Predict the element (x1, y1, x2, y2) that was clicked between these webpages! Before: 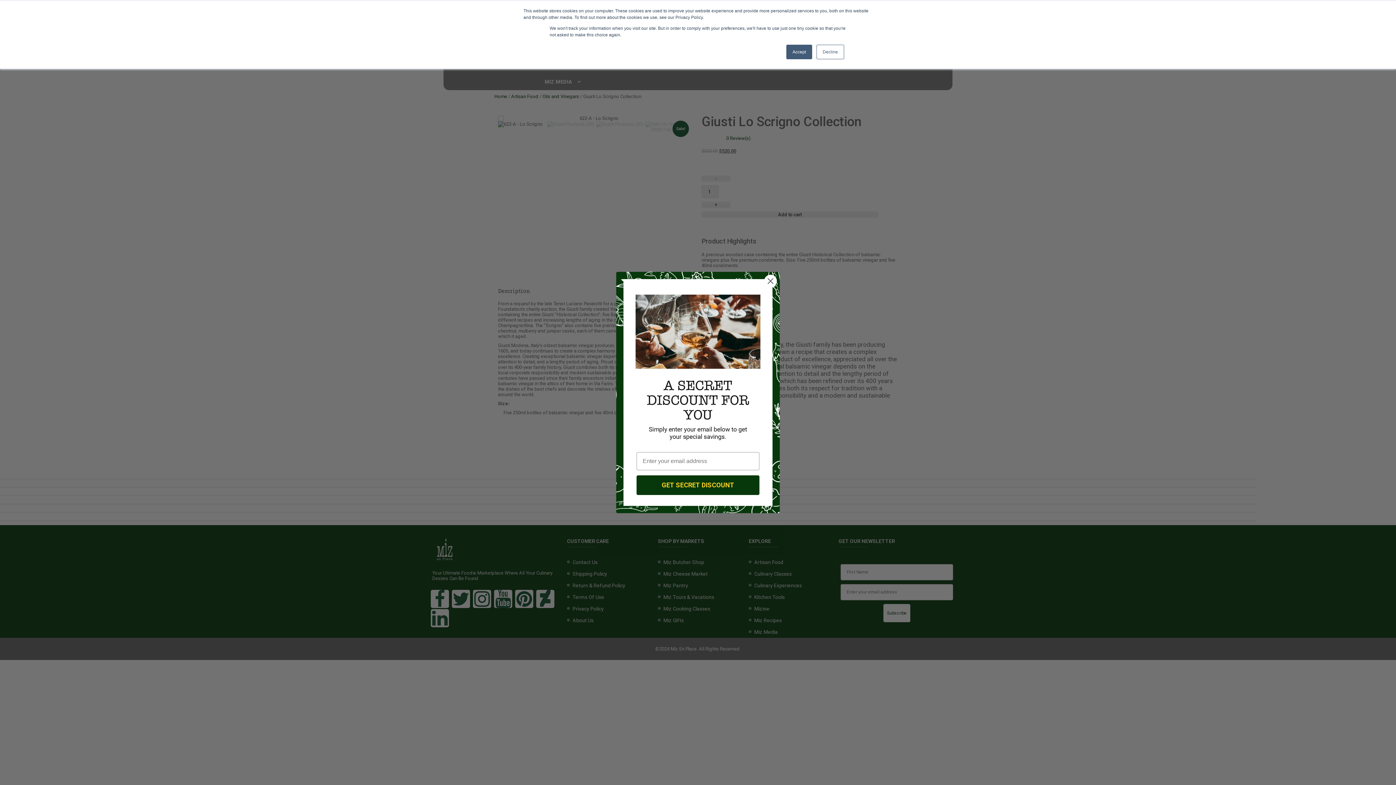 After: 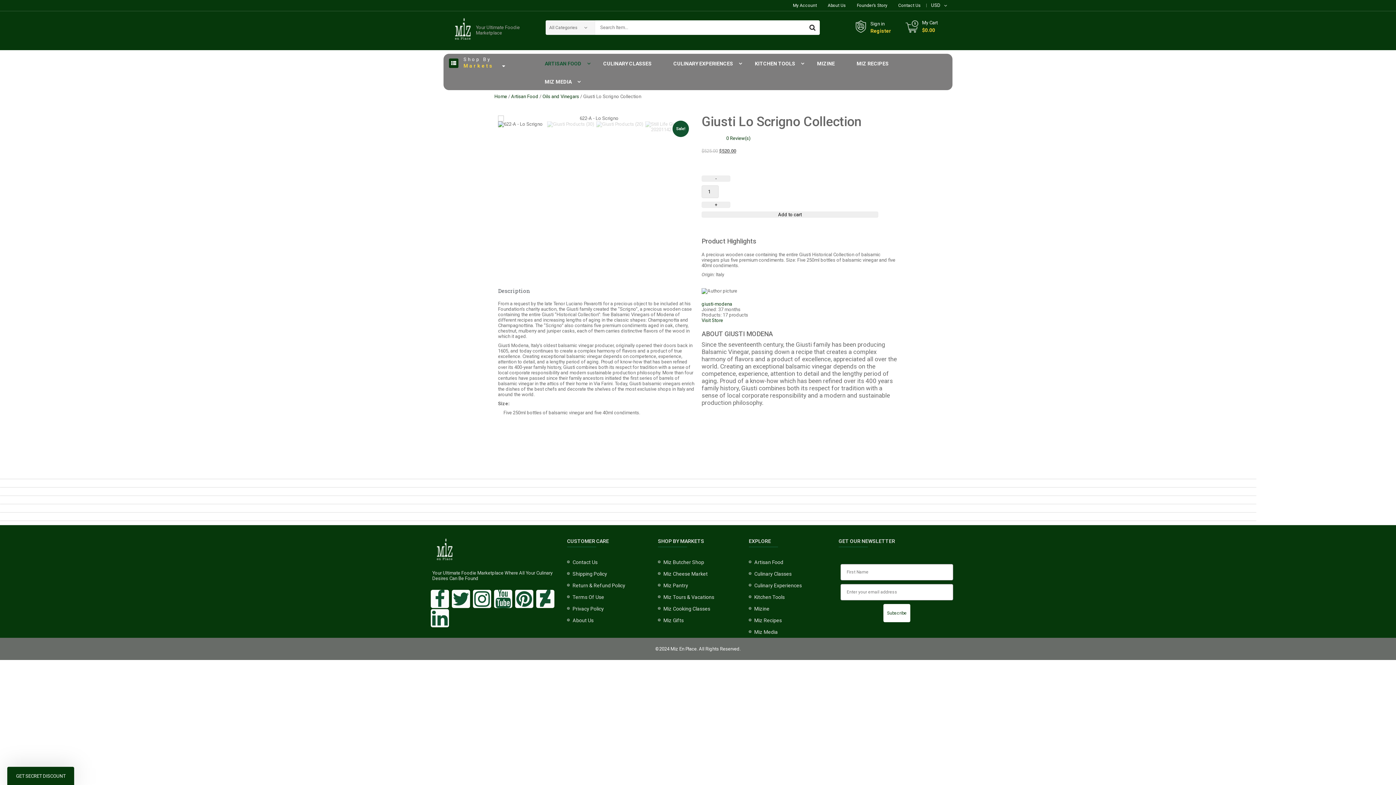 Action: label: Accept bbox: (786, 44, 812, 59)